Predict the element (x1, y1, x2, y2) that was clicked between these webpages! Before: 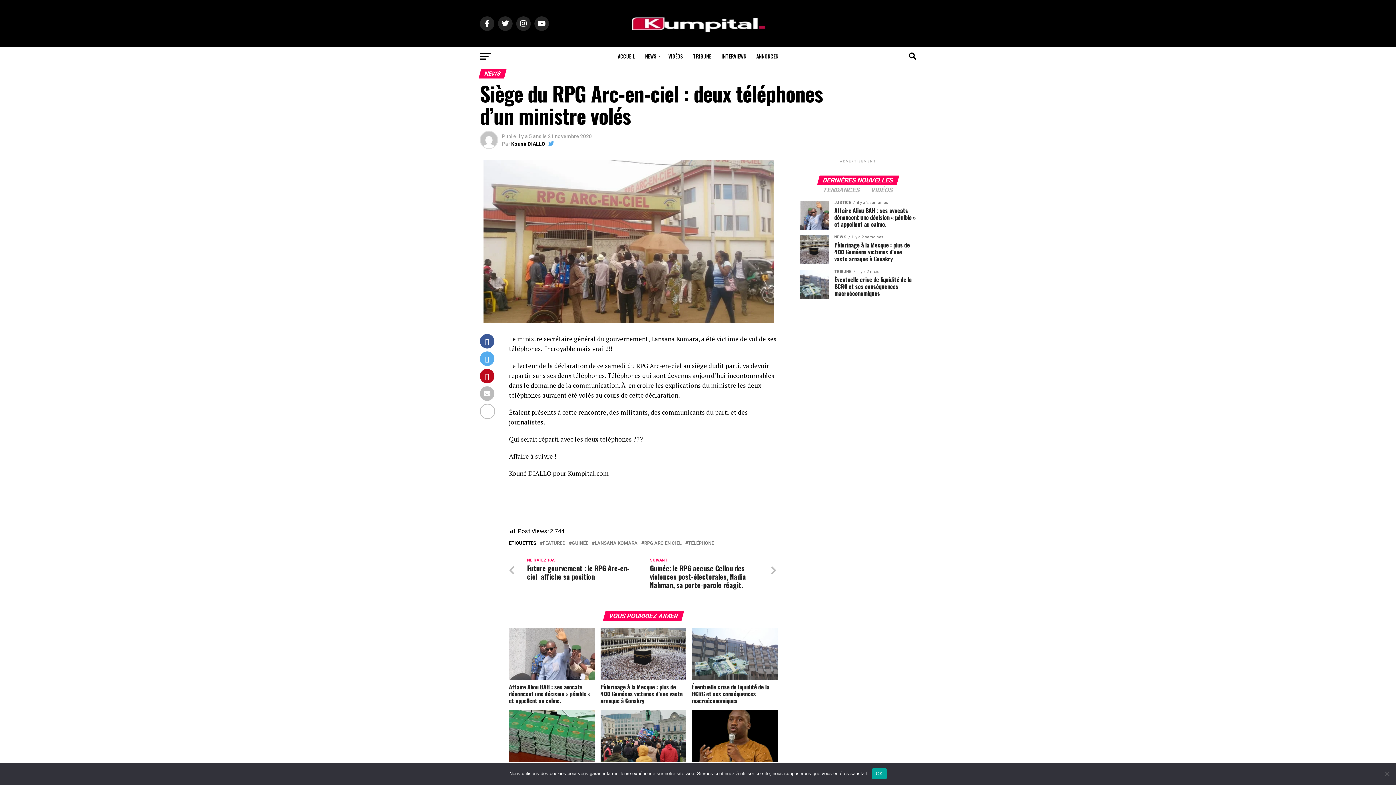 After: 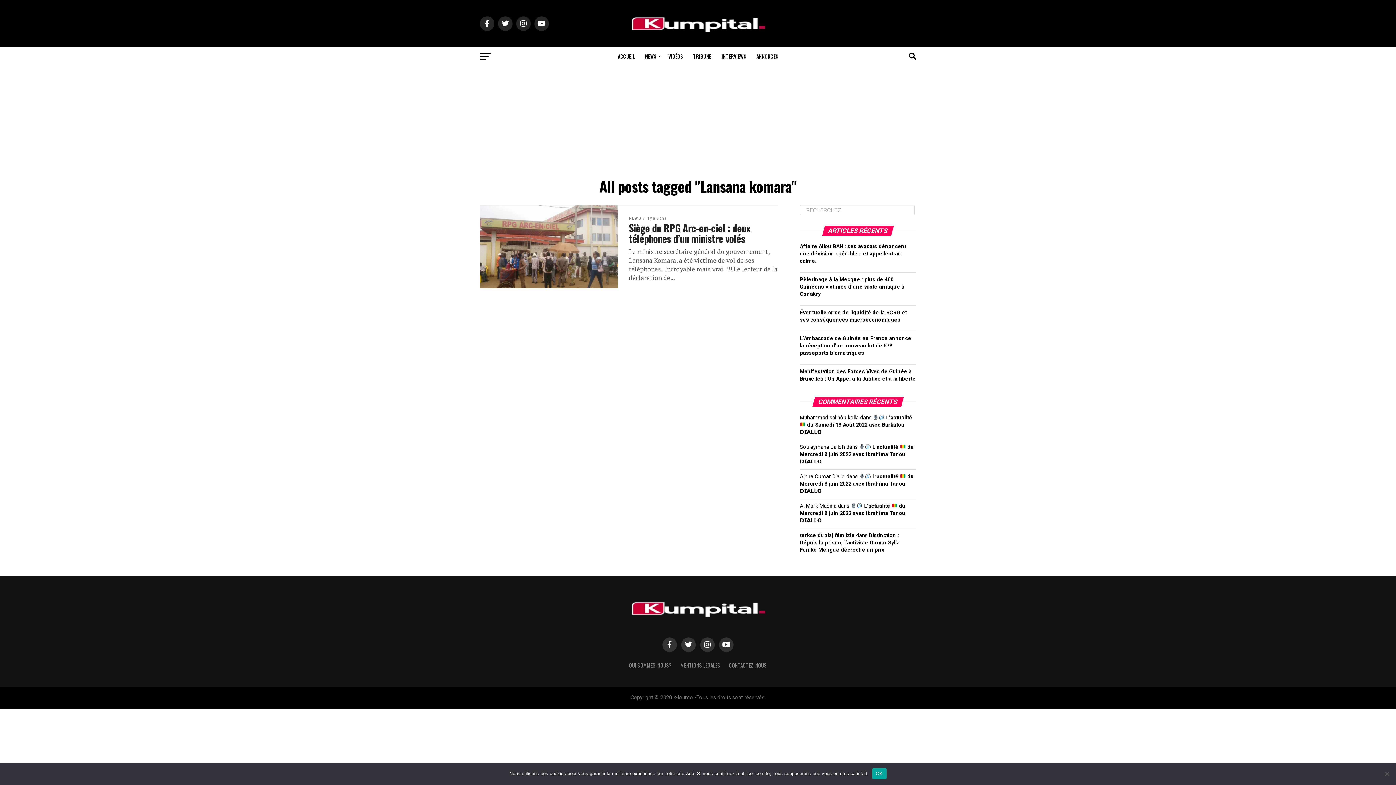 Action: label: LANSANA KOMARA bbox: (594, 541, 637, 545)